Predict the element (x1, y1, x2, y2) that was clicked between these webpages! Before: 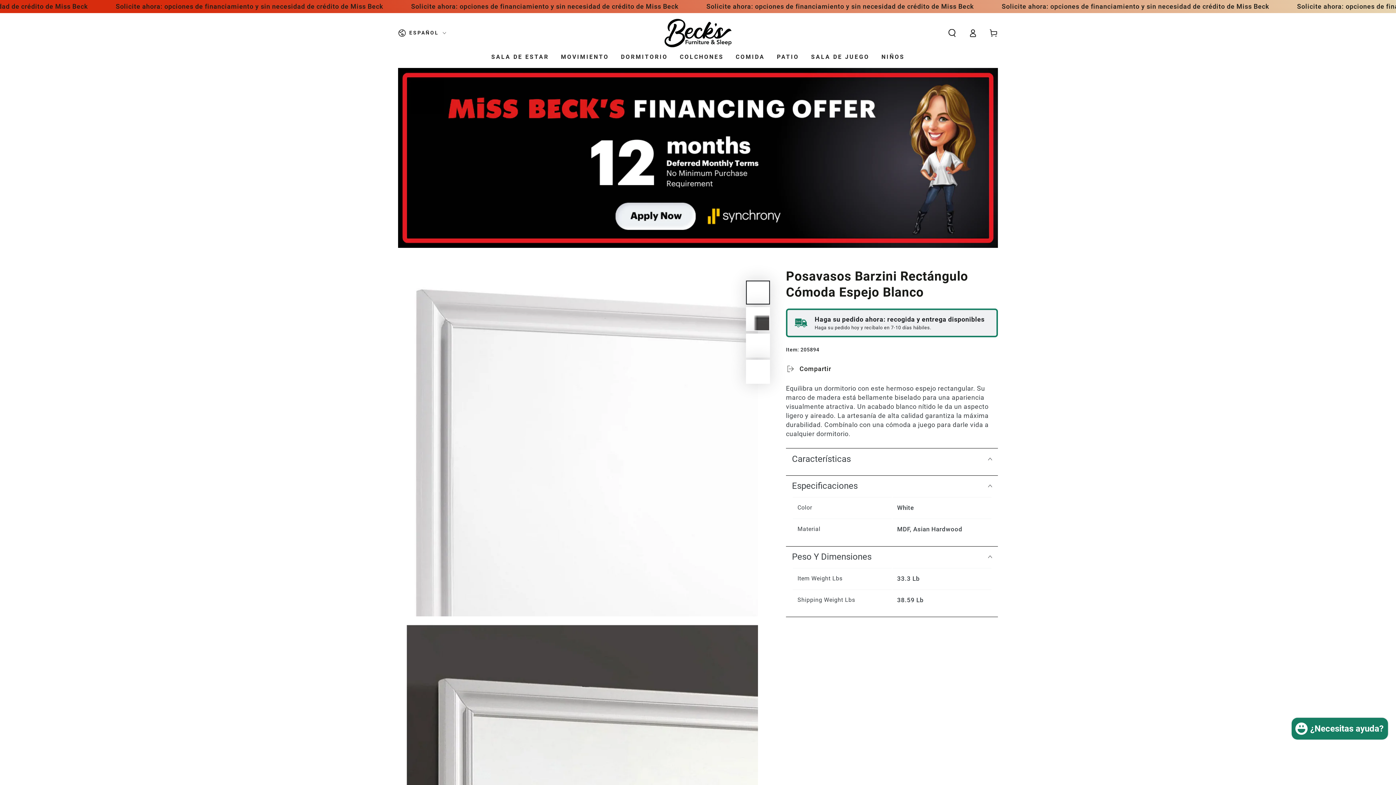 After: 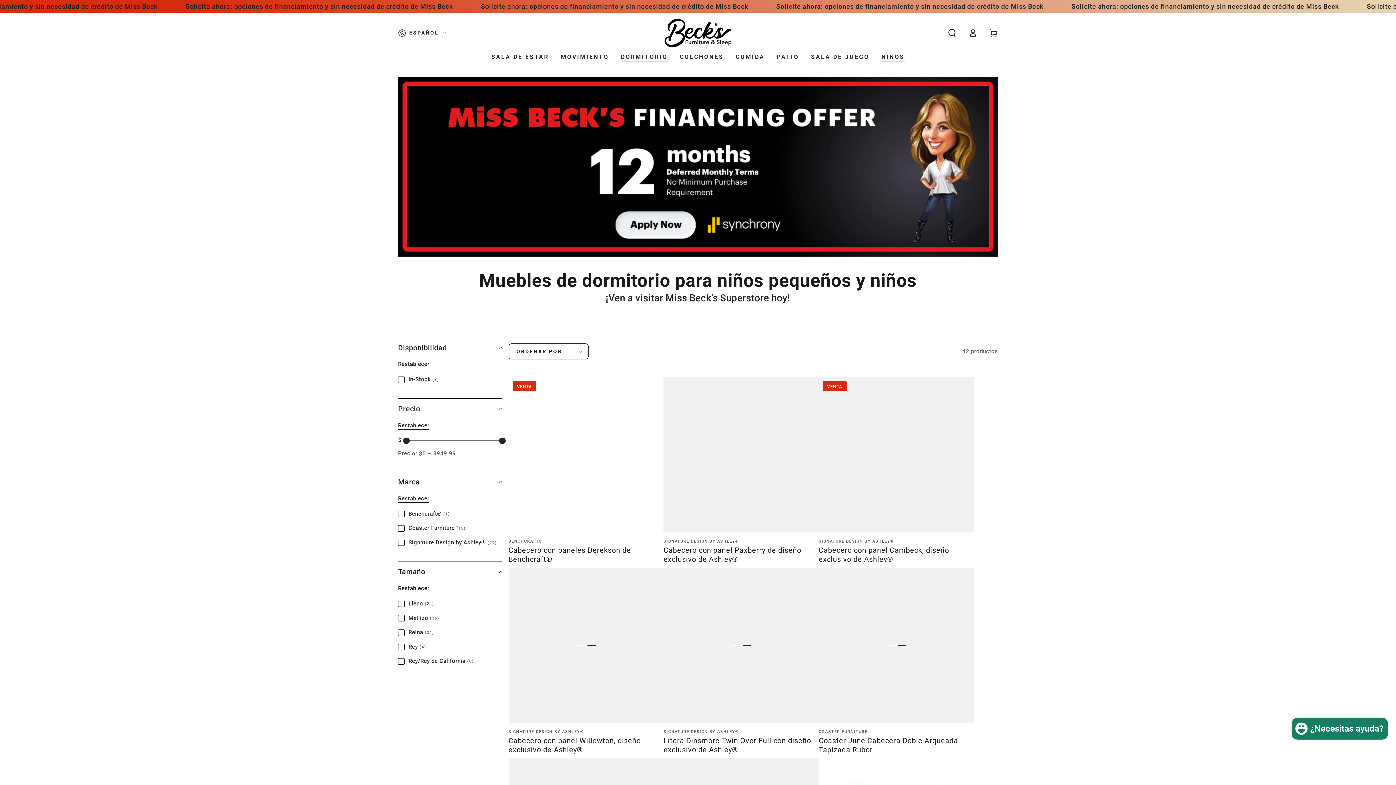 Action: bbox: (875, 47, 910, 66) label: NIÑOS